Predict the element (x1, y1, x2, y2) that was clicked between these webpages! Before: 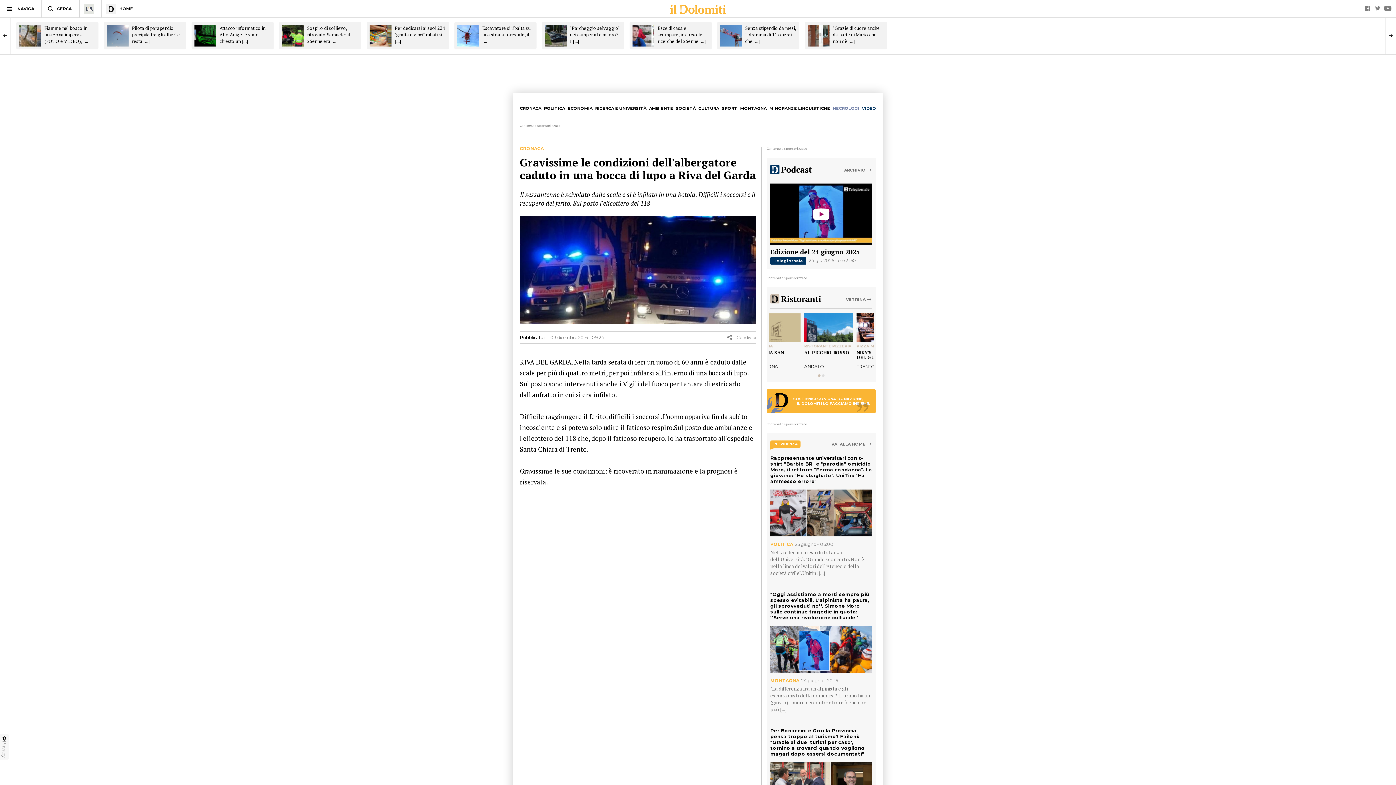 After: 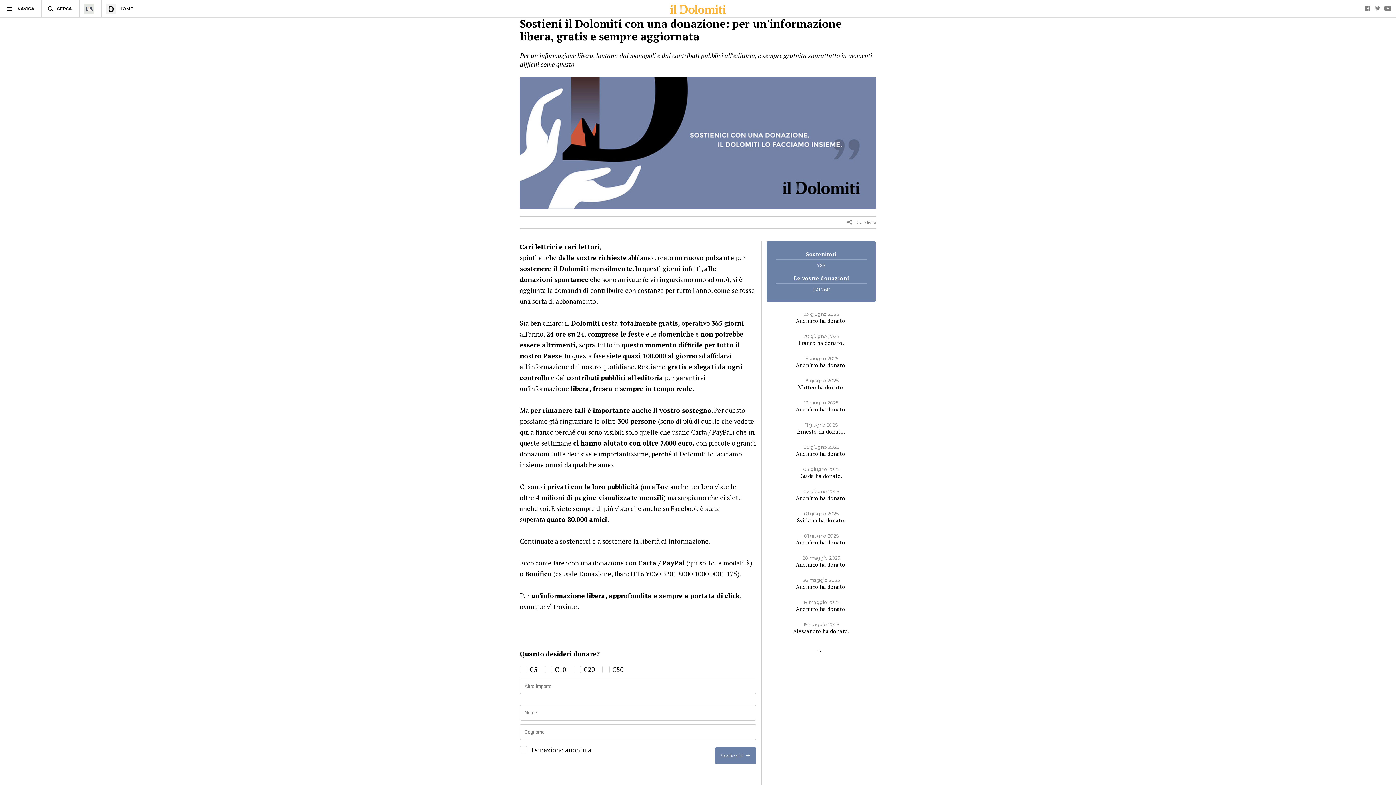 Action: label: SOSTIENICI CON UNA DONAZIONE,
IL DOLOMITI LO FACCIAMO INSIEME. bbox: (770, 393, 872, 406)